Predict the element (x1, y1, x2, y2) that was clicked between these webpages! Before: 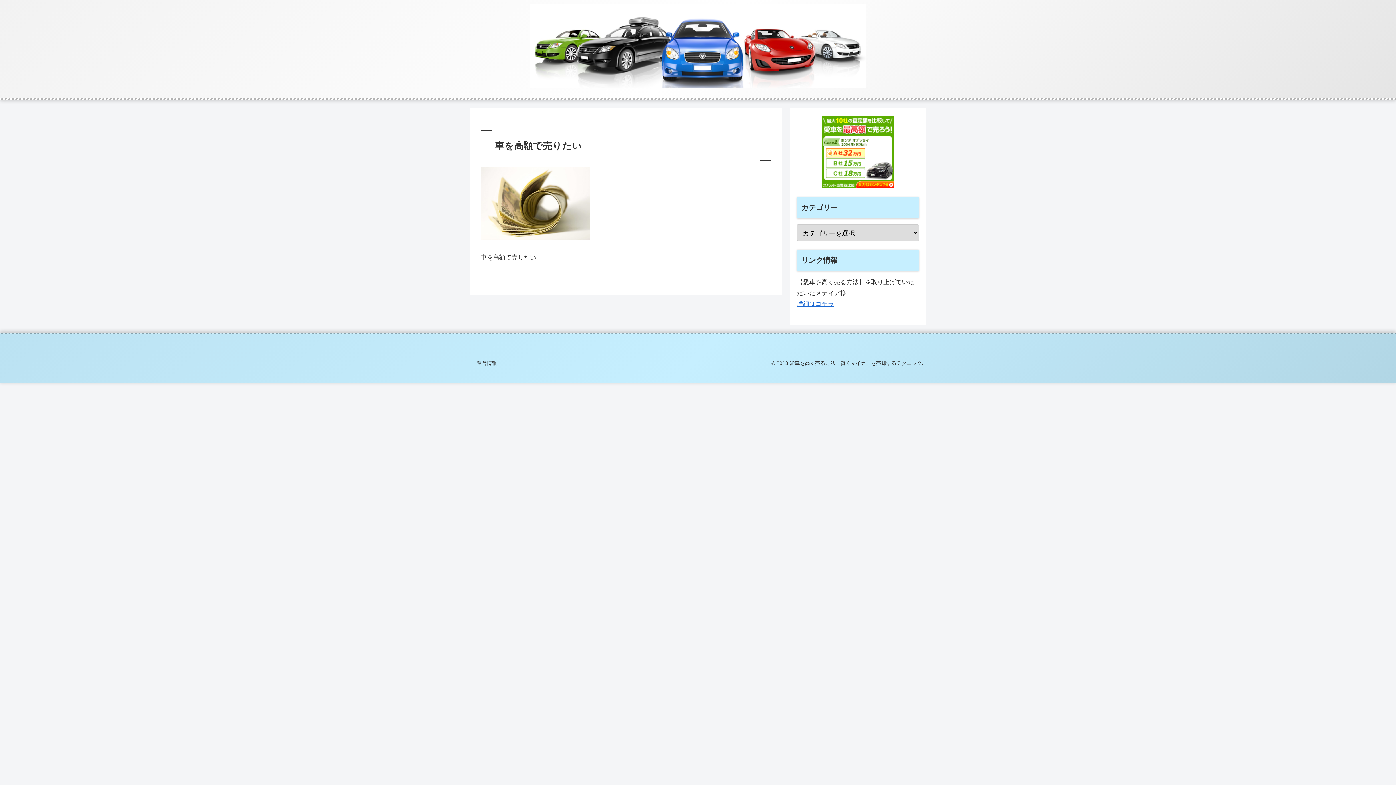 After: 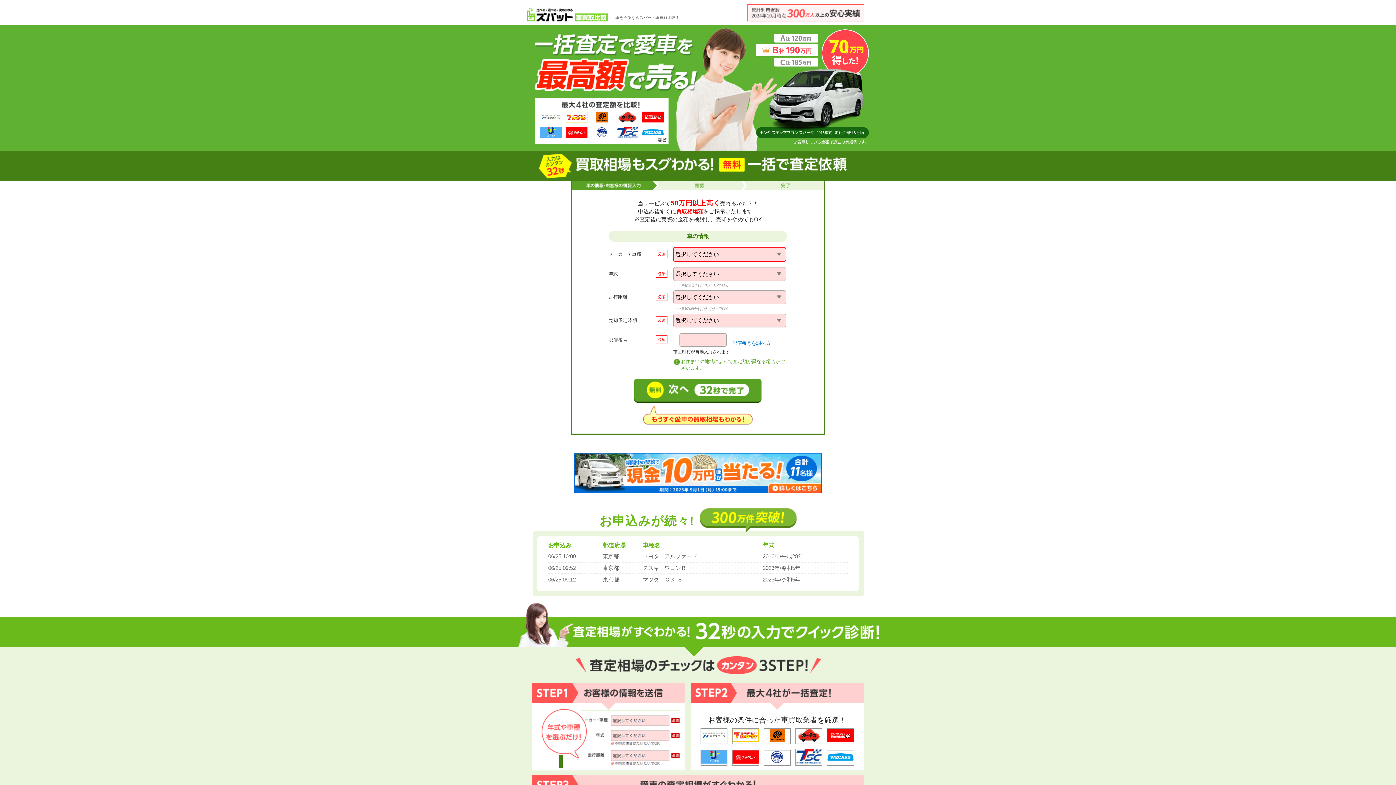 Action: bbox: (797, 115, 919, 188)